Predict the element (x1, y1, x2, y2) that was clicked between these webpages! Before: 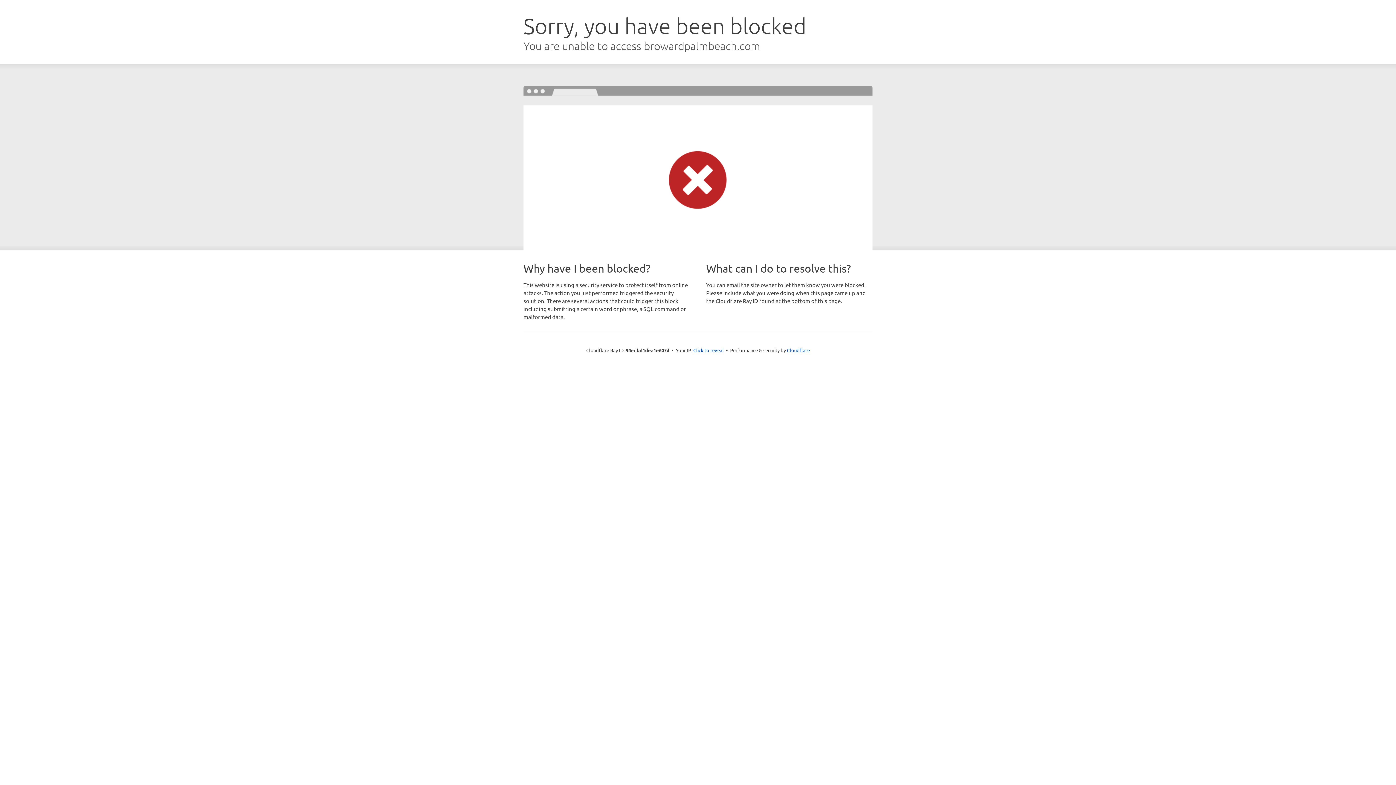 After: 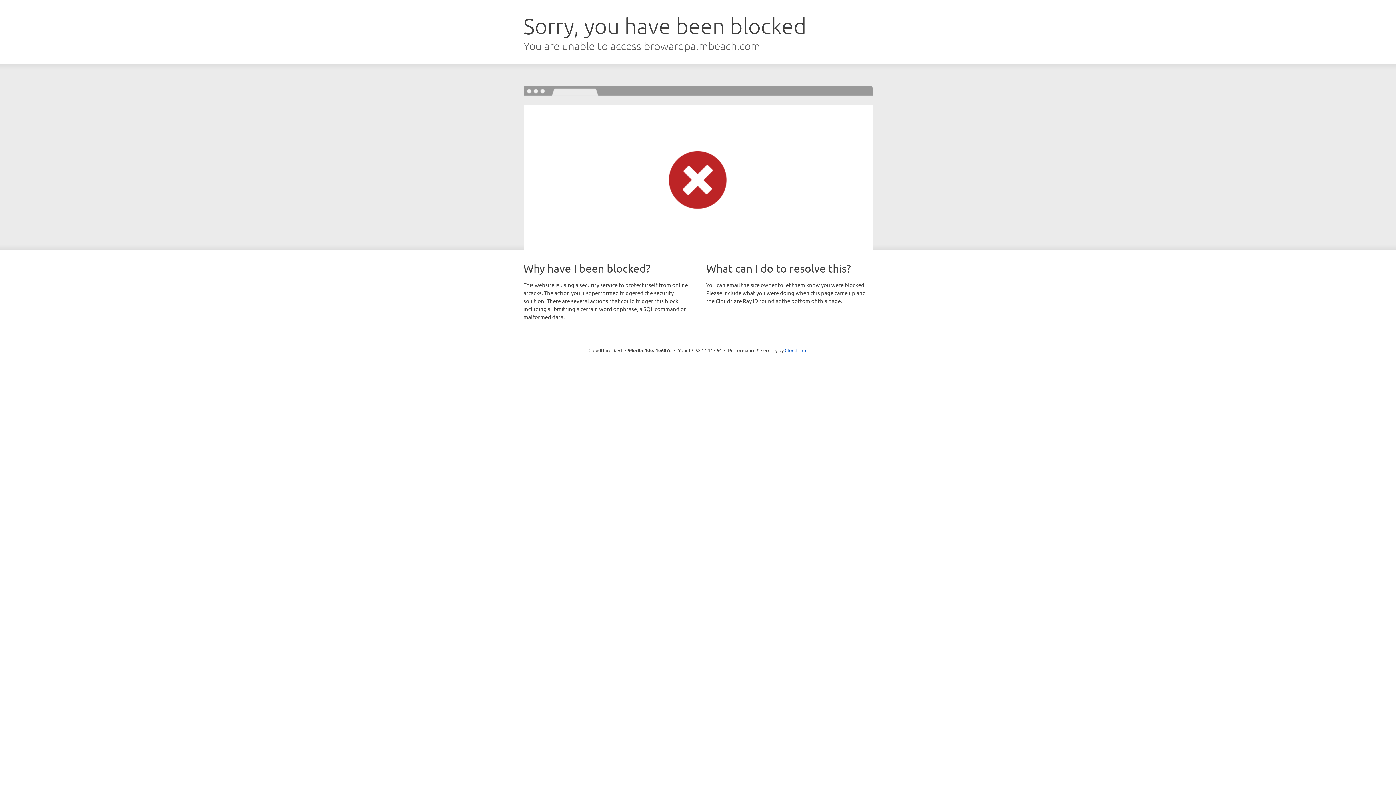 Action: bbox: (693, 346, 724, 353) label: Click to reveal